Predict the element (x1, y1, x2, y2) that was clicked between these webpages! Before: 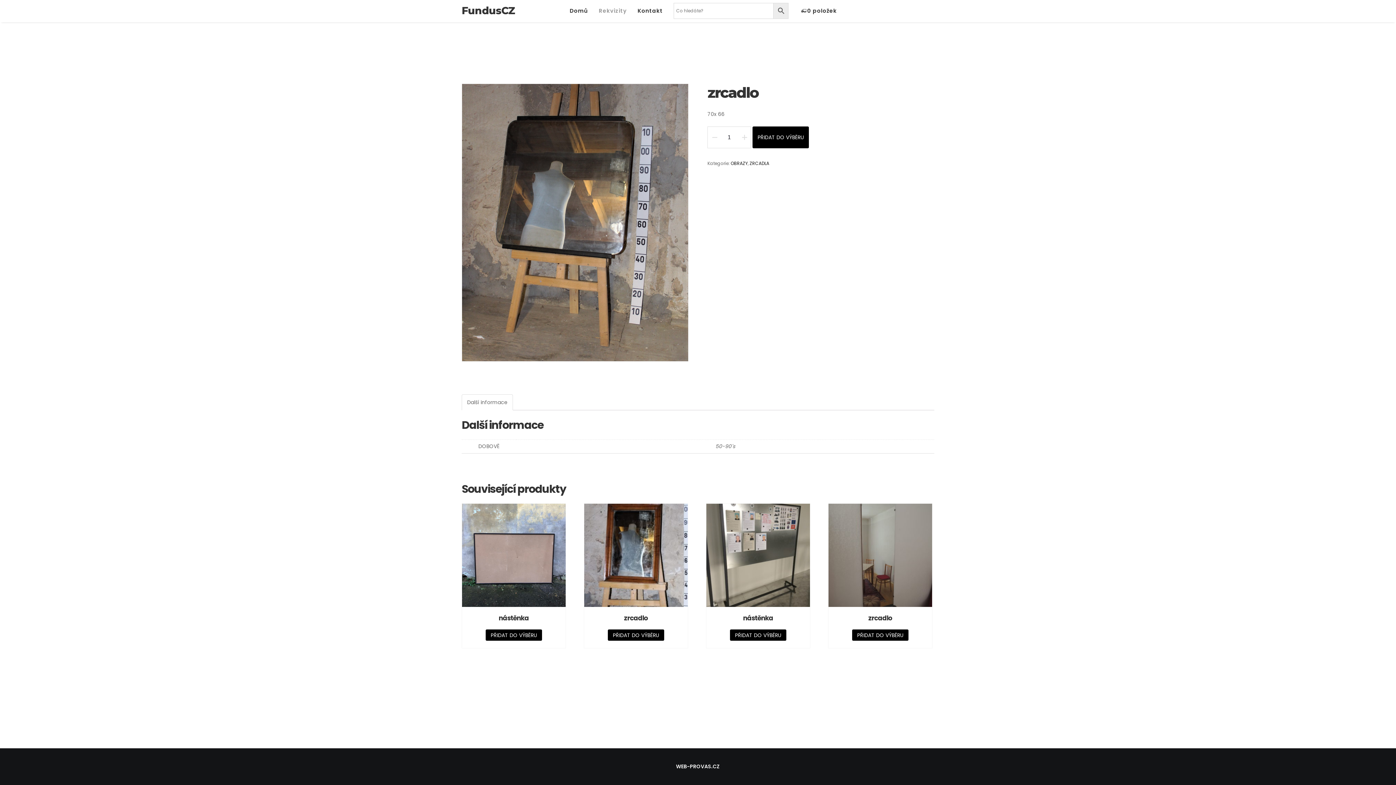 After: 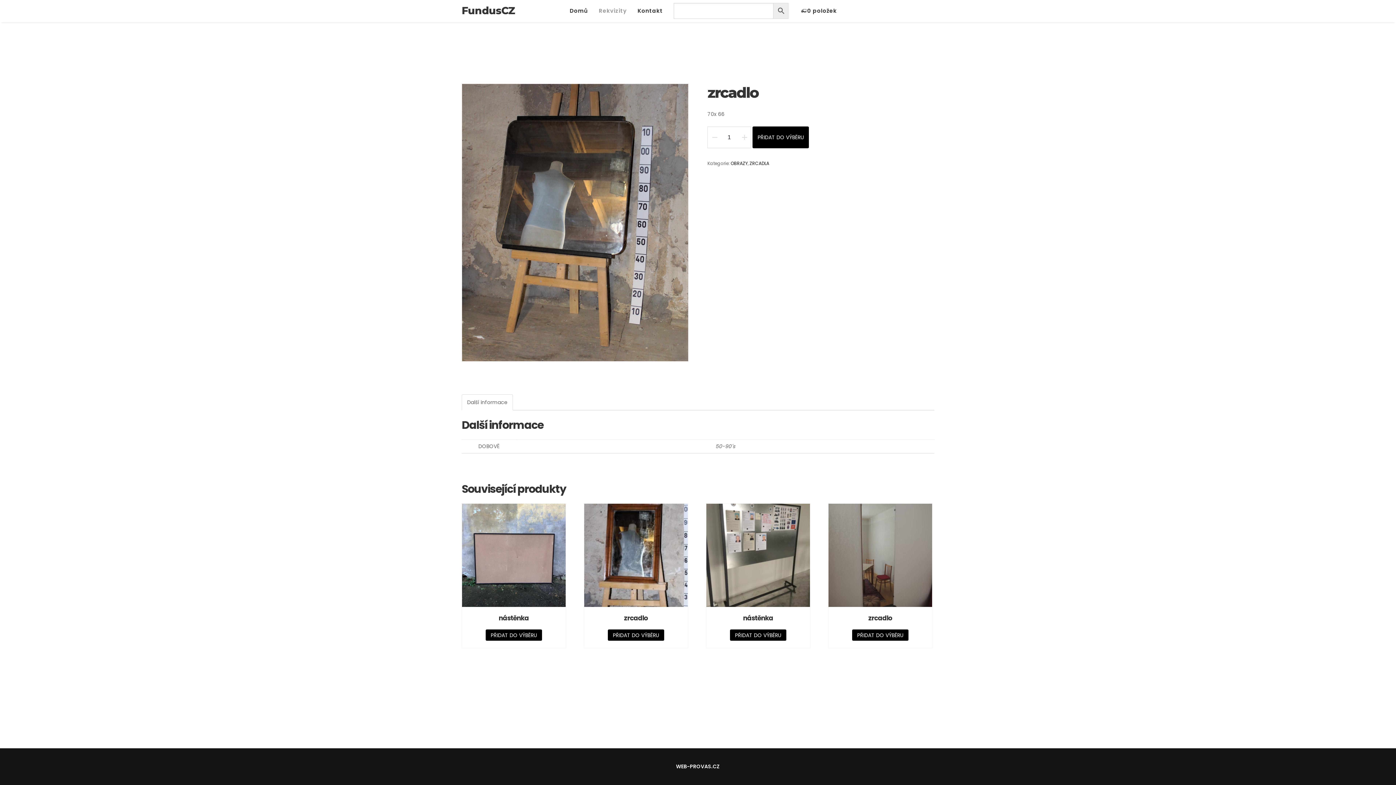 Action: bbox: (668, 0, 801, 18) label: Co hledáte?